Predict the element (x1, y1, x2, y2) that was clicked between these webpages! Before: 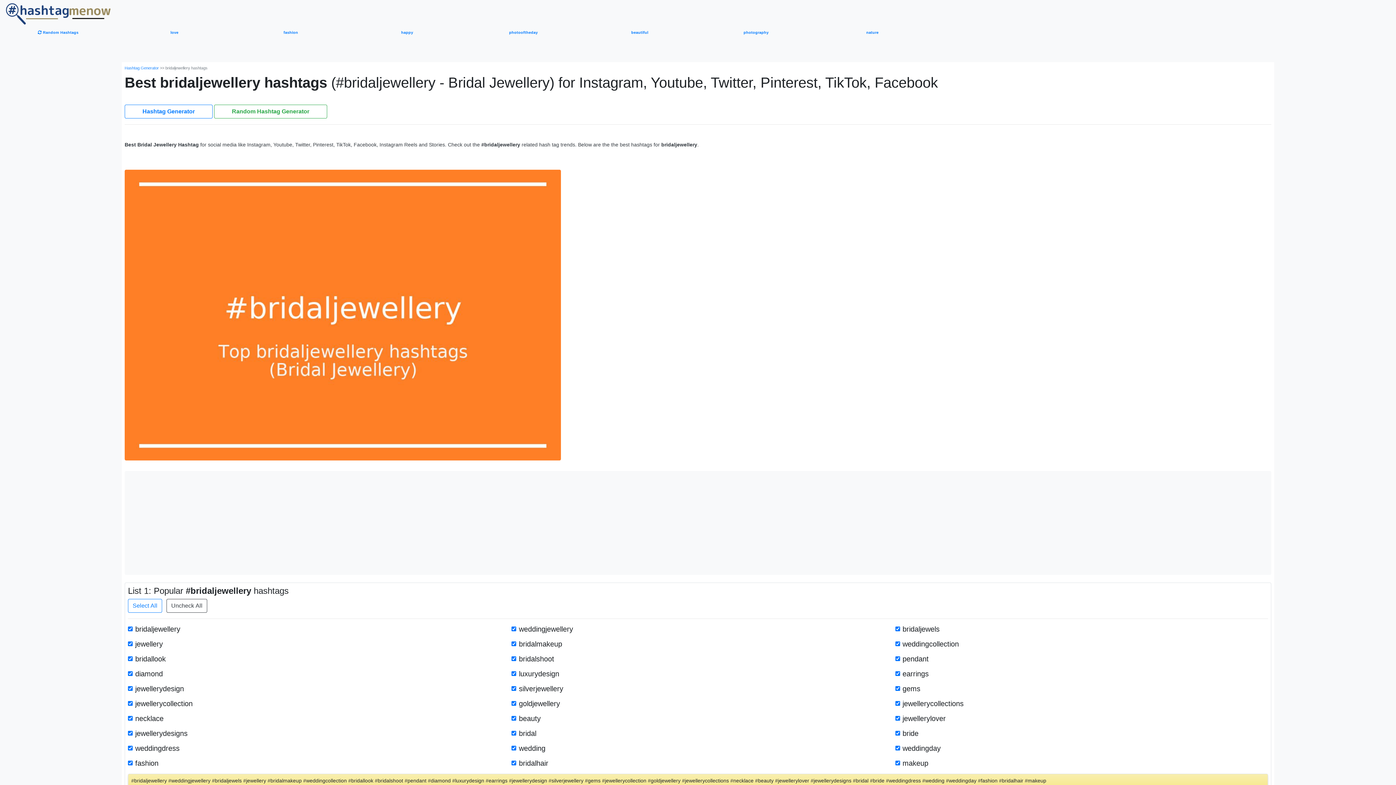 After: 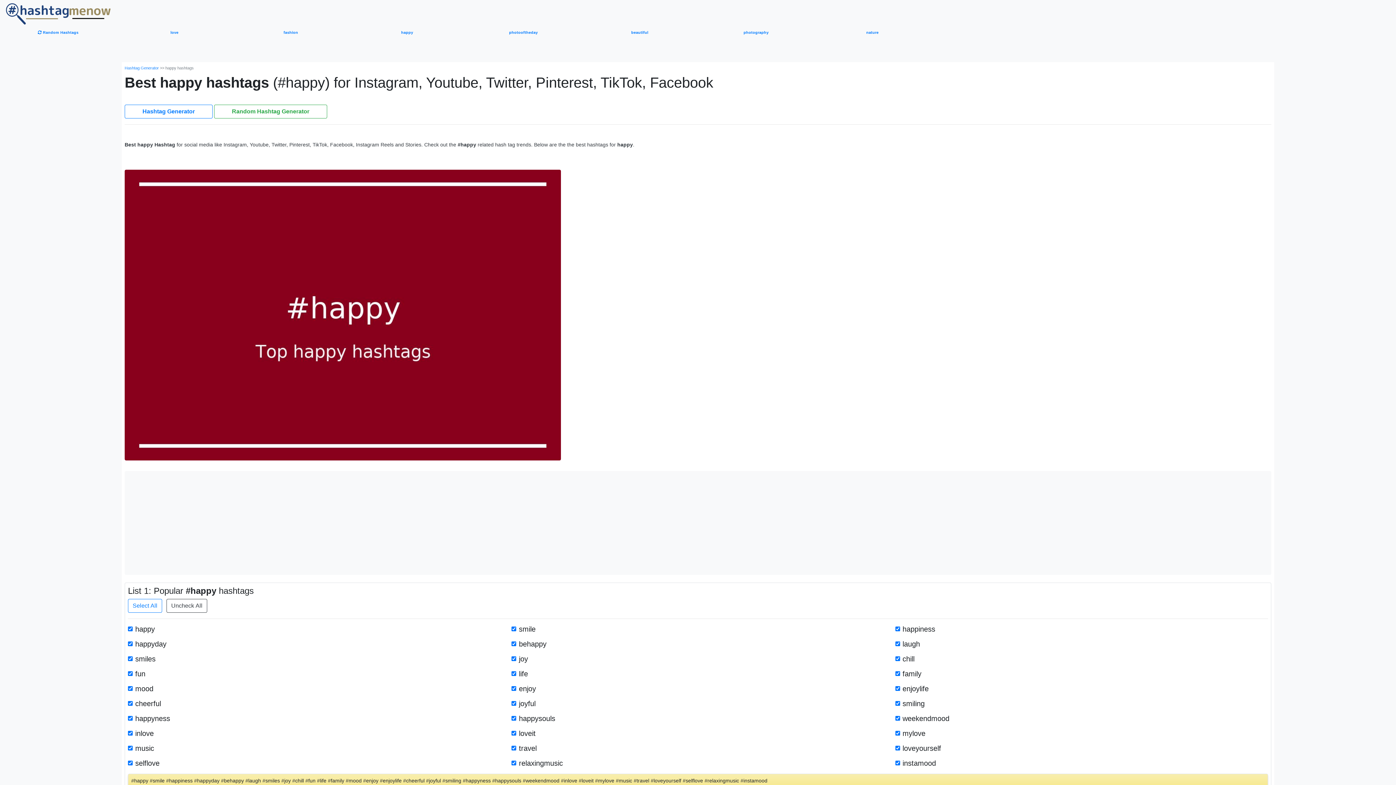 Action: label: happy bbox: (349, 27, 465, 37)